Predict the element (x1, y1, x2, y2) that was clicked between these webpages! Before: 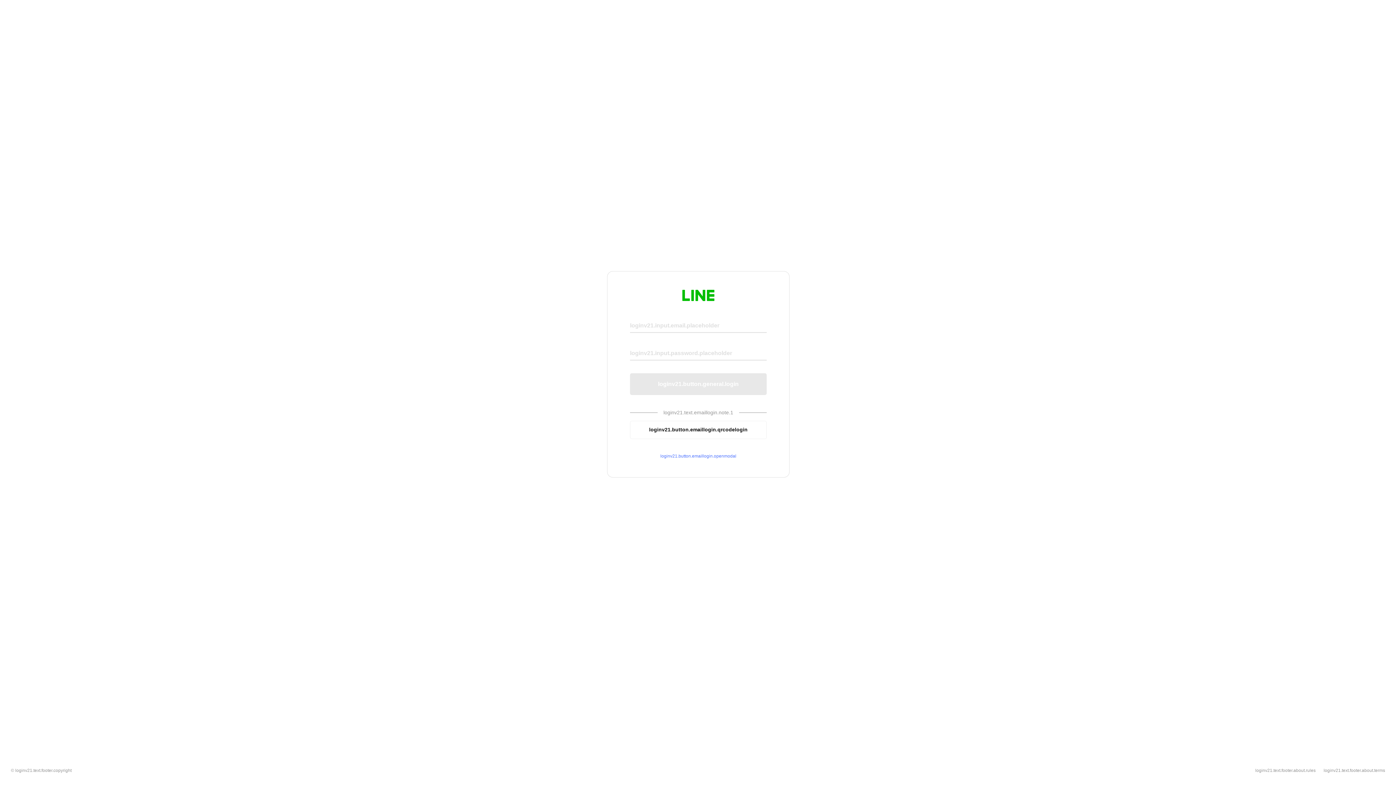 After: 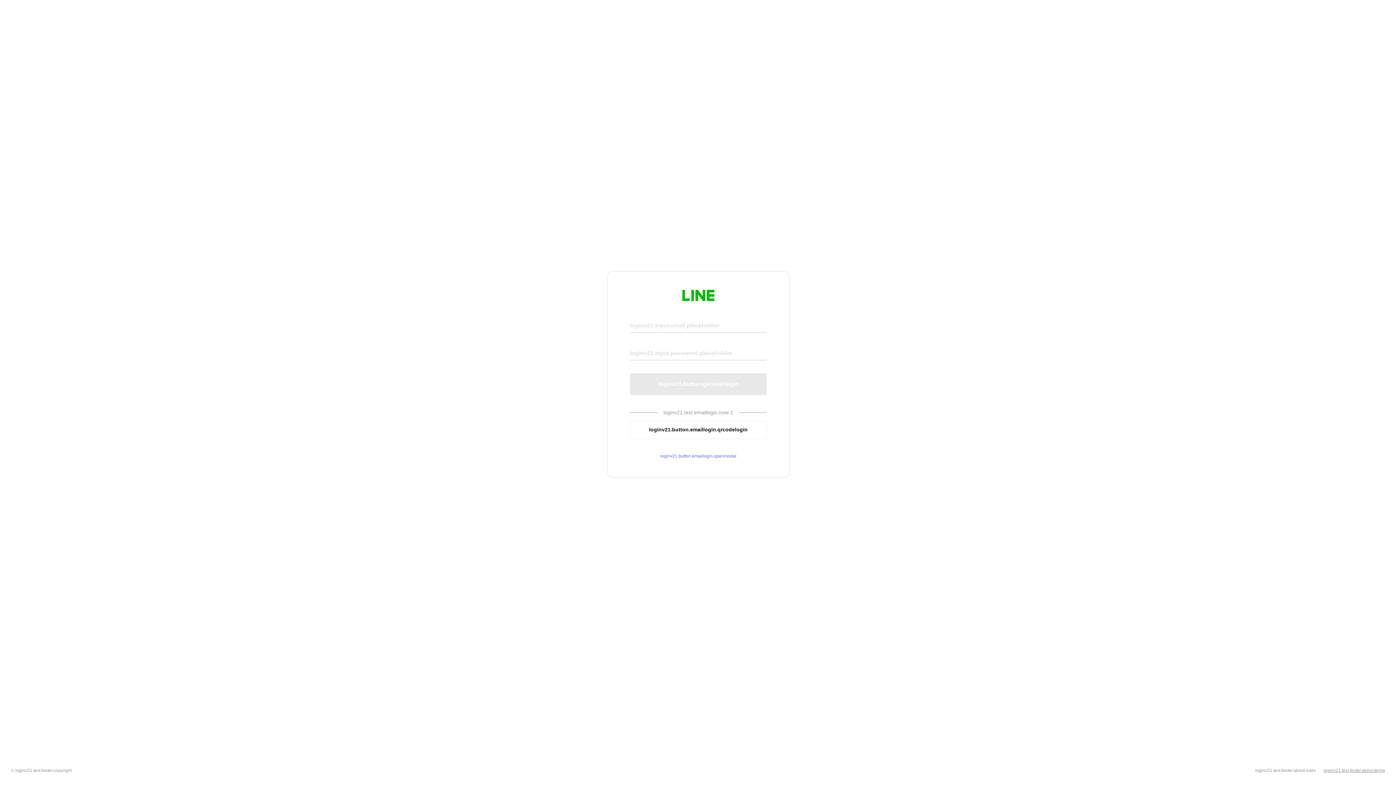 Action: label: loginv21.text.footer.about.terms bbox: (1324, 768, 1385, 773)